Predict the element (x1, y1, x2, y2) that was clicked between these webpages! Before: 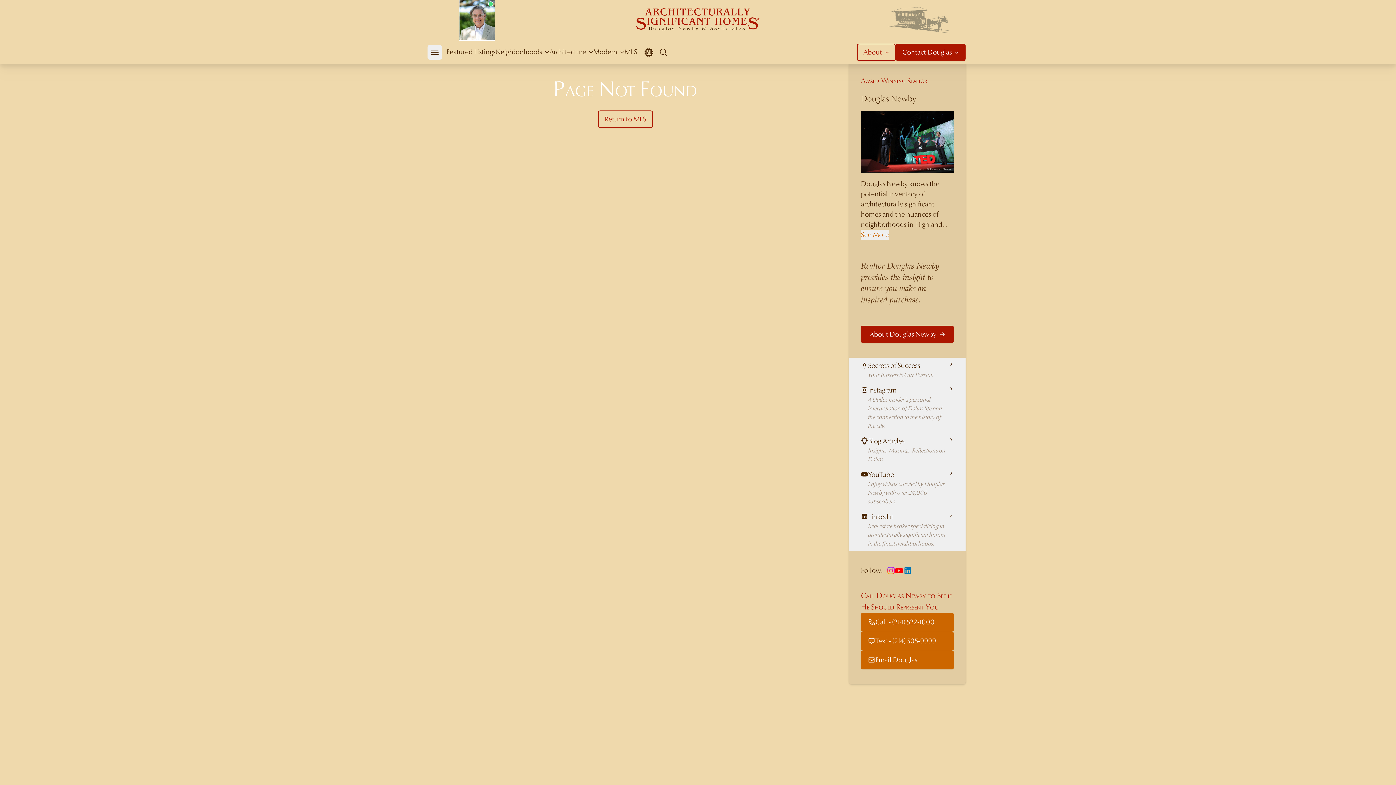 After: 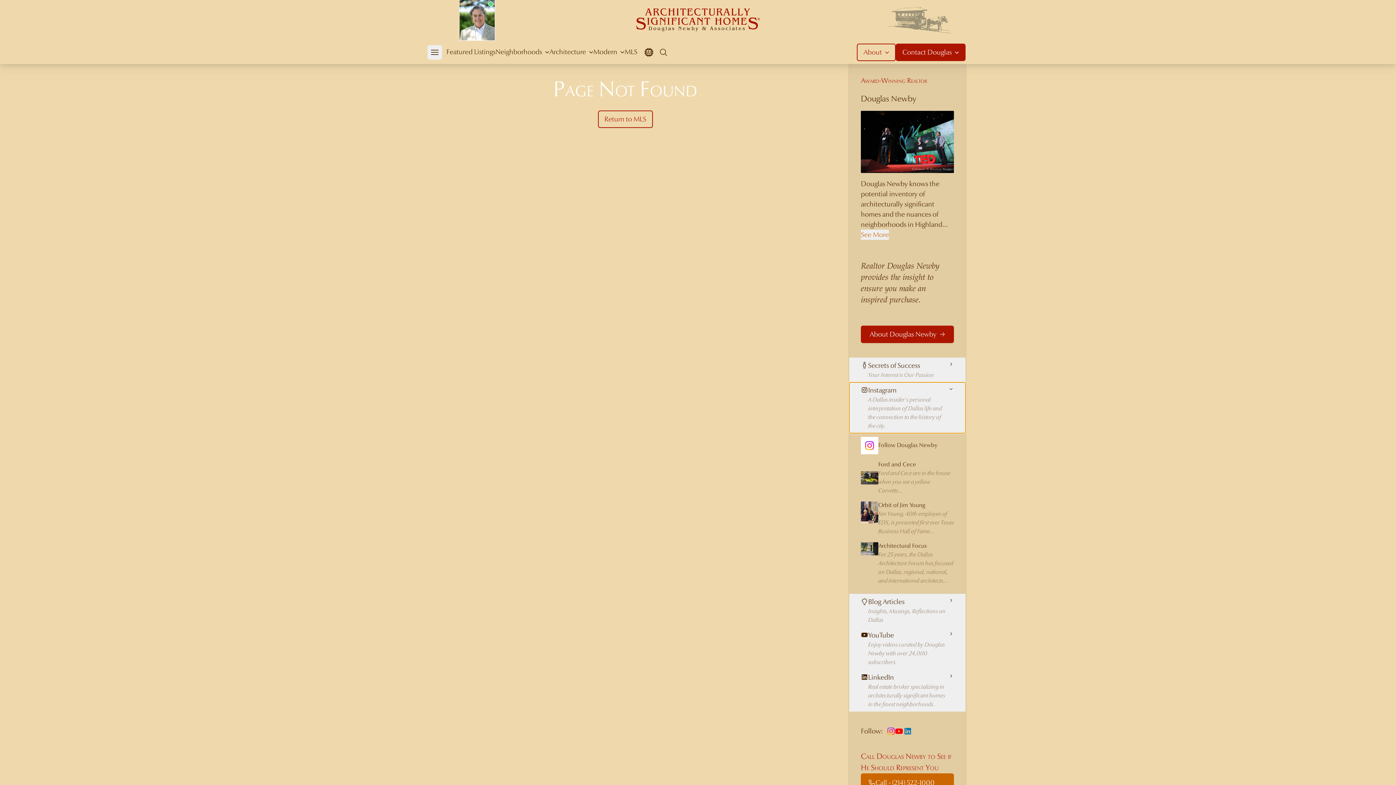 Action: bbox: (849, 382, 965, 433) label: Instagram

A Dallas insider's personal interpretation of Dallas life and the connection to the history of the city.